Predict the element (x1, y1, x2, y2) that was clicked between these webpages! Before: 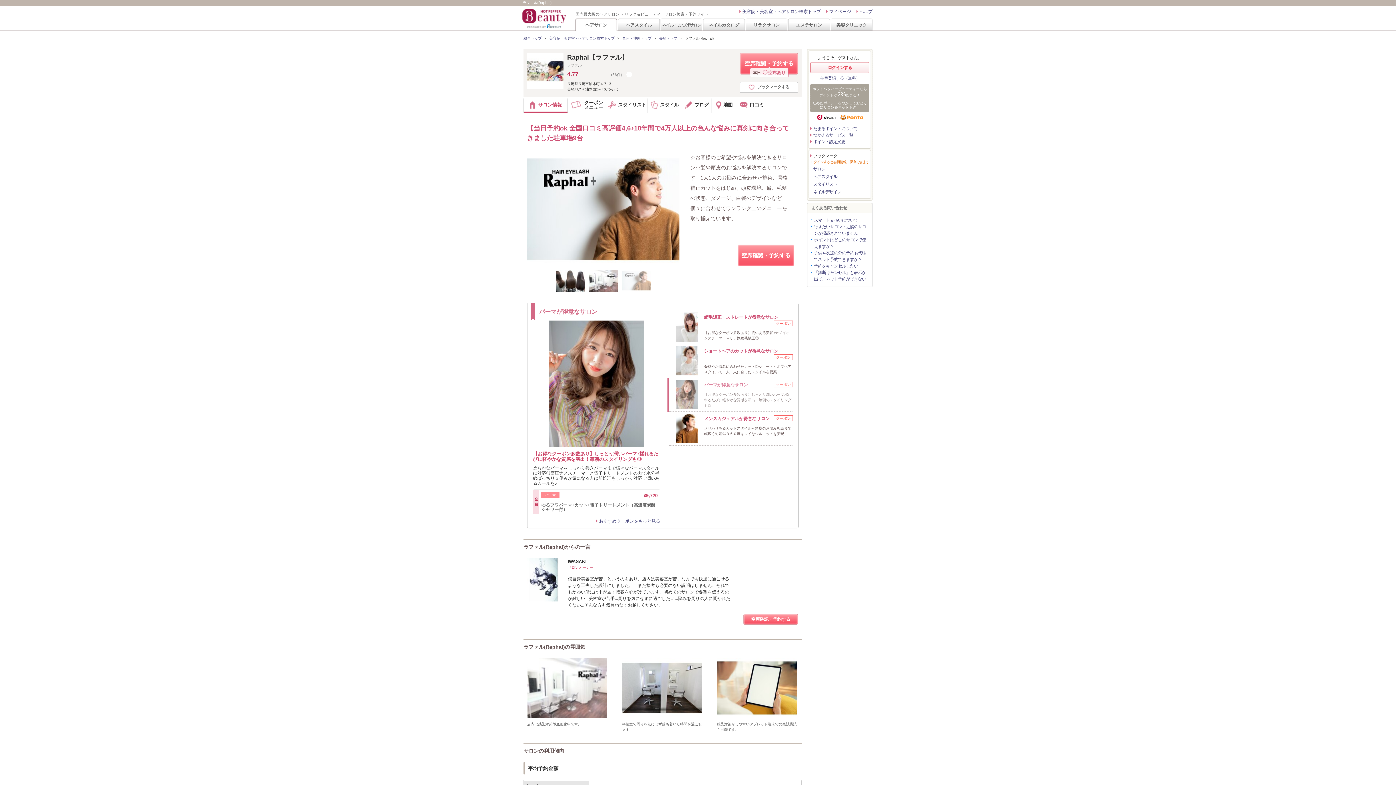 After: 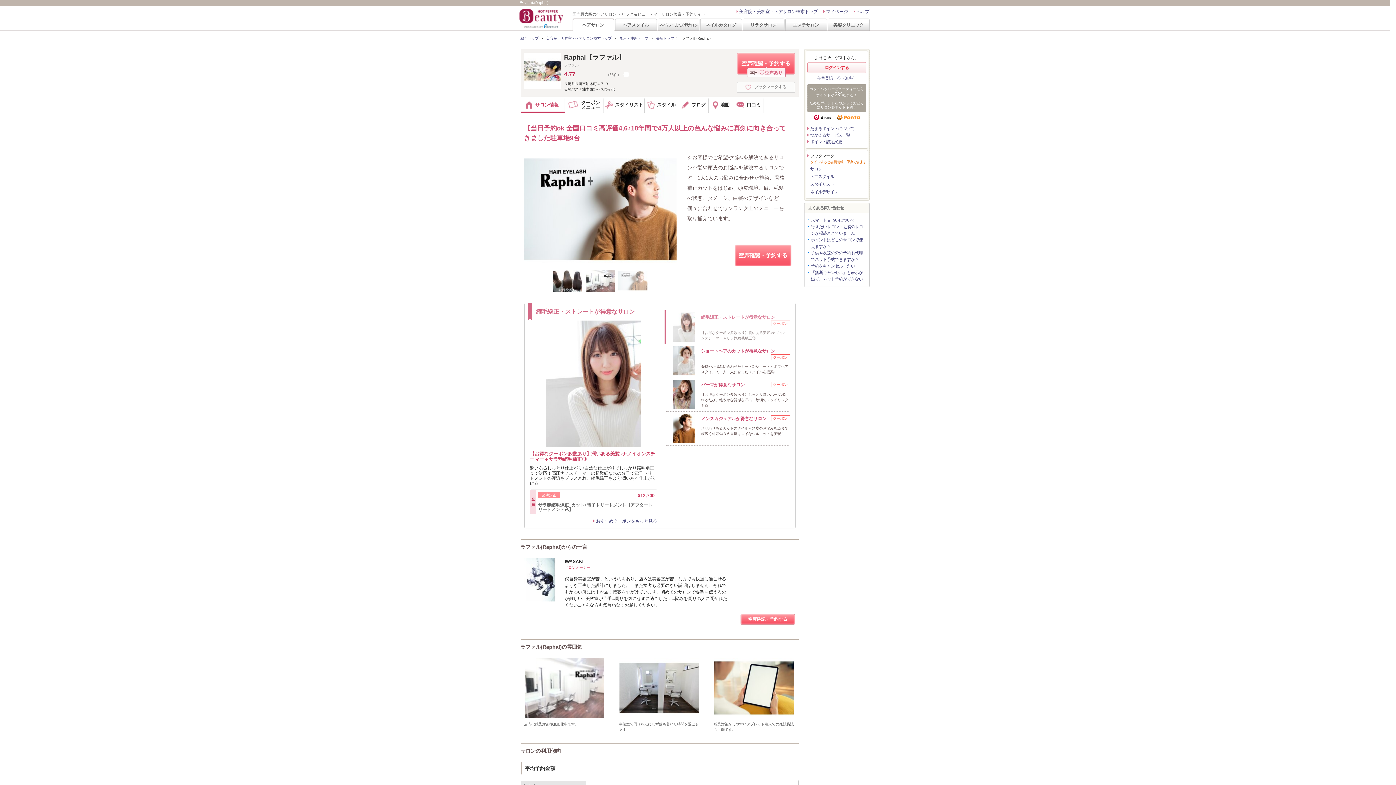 Action: bbox: (740, 81, 798, 92) label: ブックマークする